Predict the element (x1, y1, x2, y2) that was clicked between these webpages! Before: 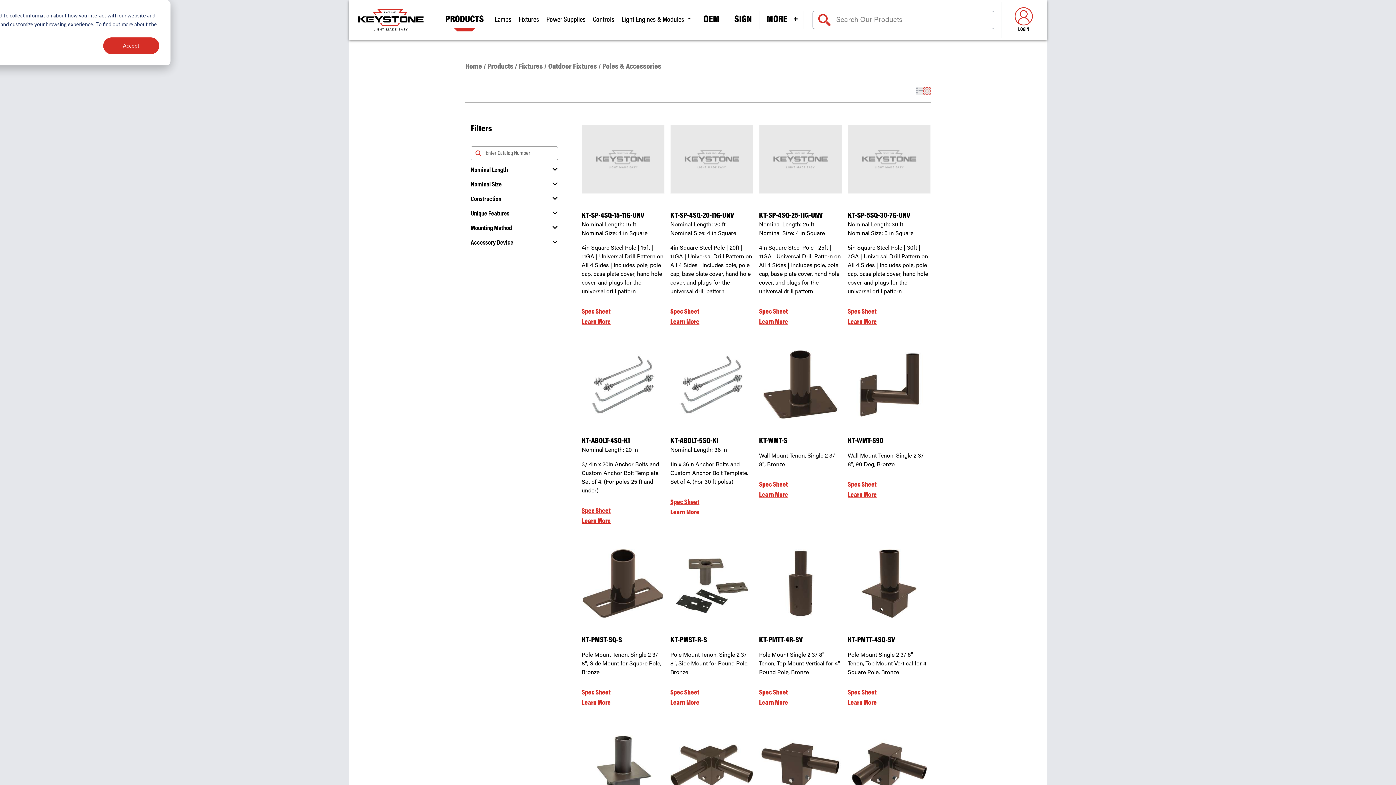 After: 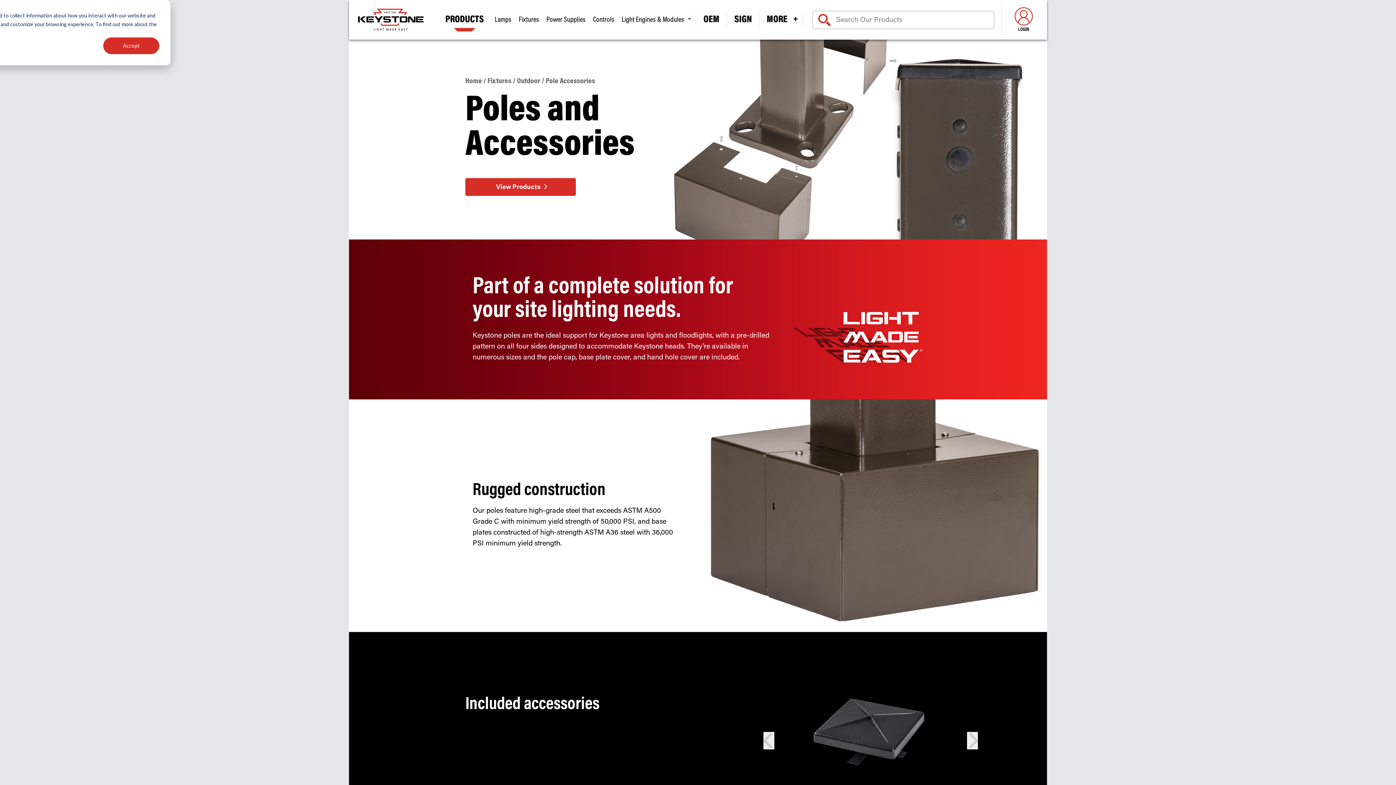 Action: bbox: (759, 476, 842, 486) label: Learn More